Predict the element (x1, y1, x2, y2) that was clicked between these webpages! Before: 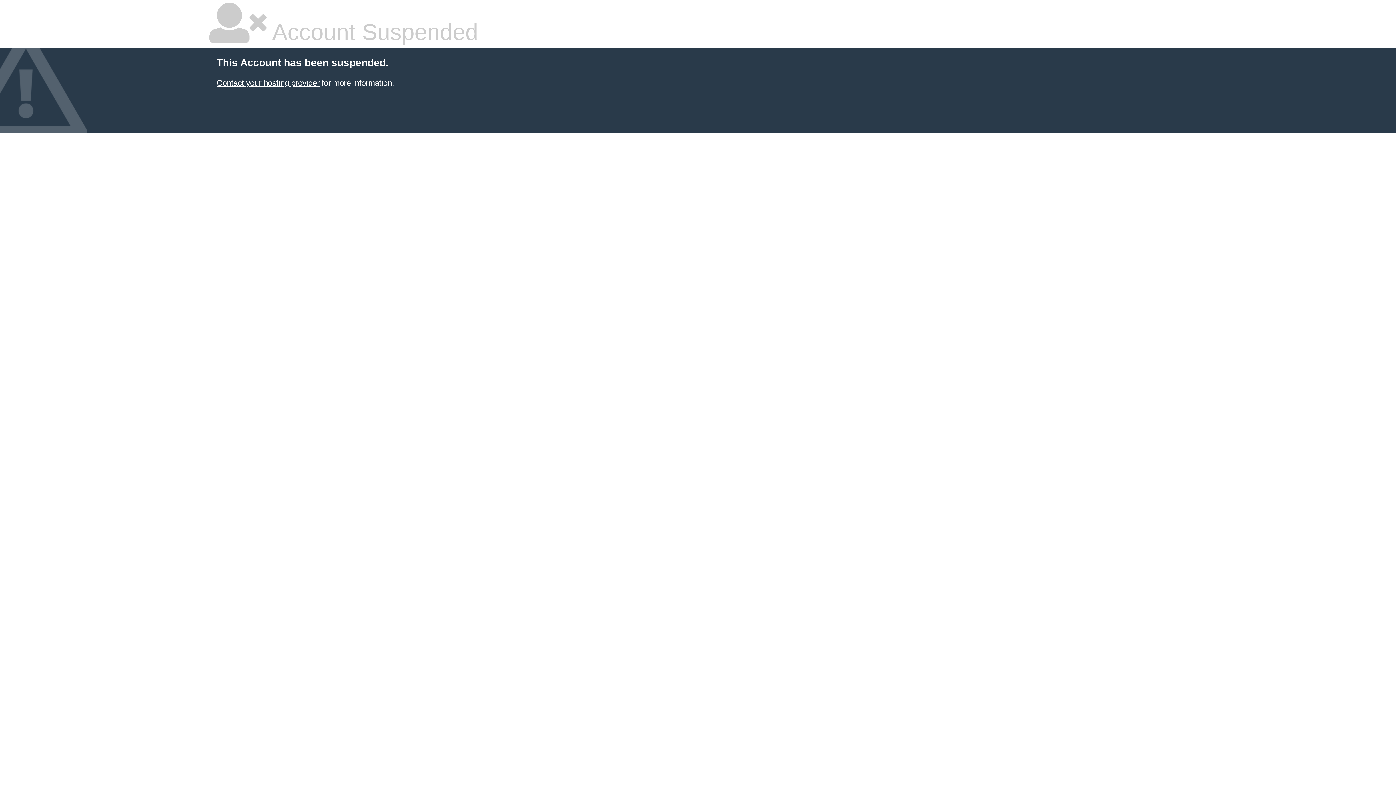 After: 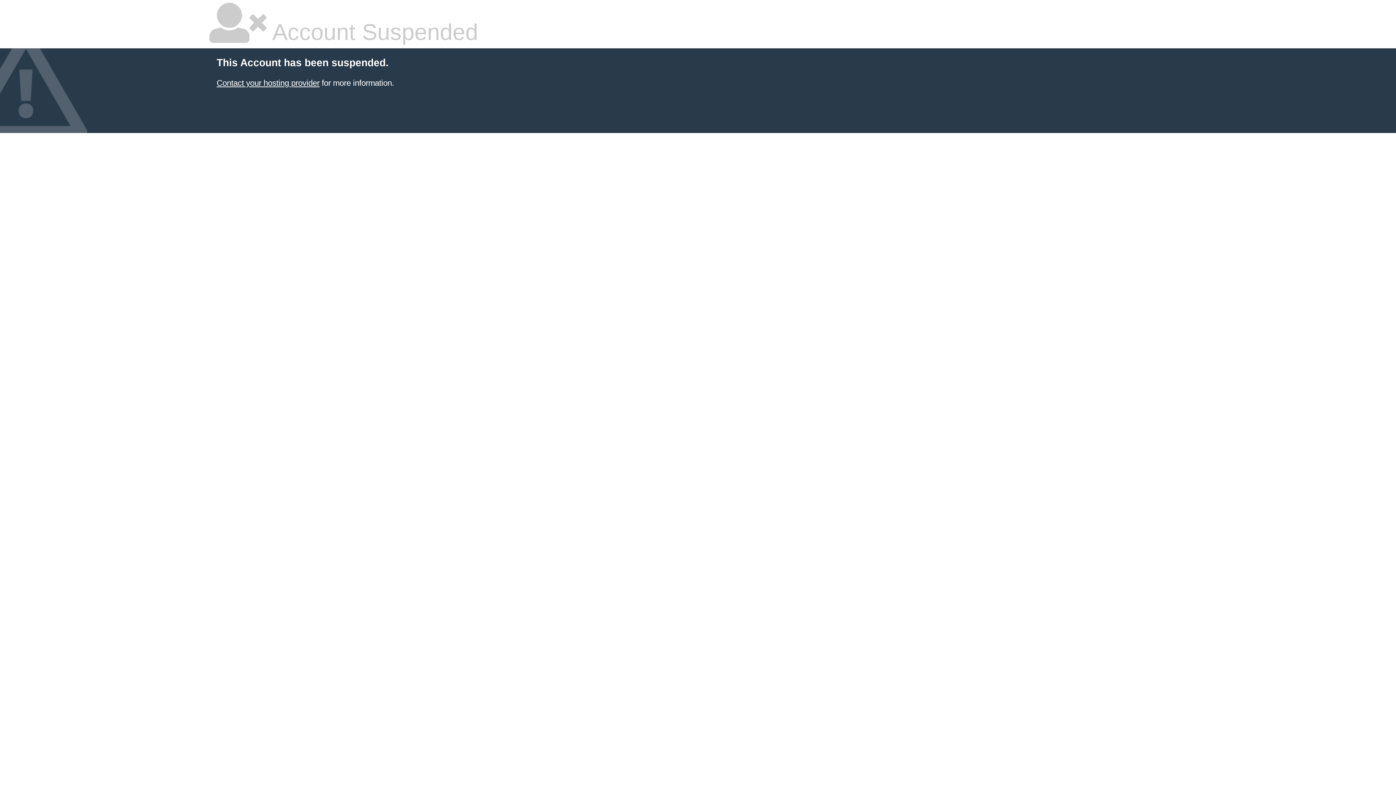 Action: bbox: (216, 78, 319, 87) label: Contact your hosting provider